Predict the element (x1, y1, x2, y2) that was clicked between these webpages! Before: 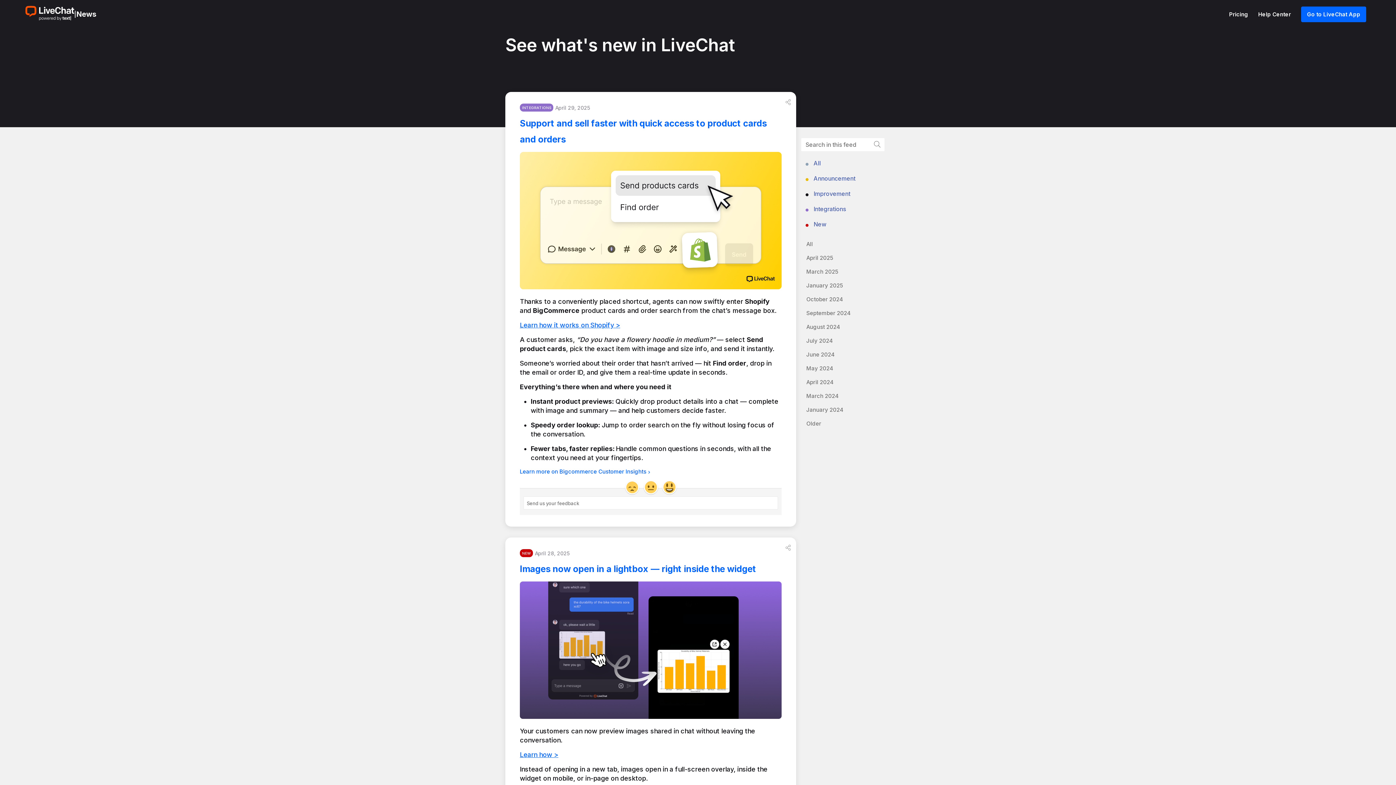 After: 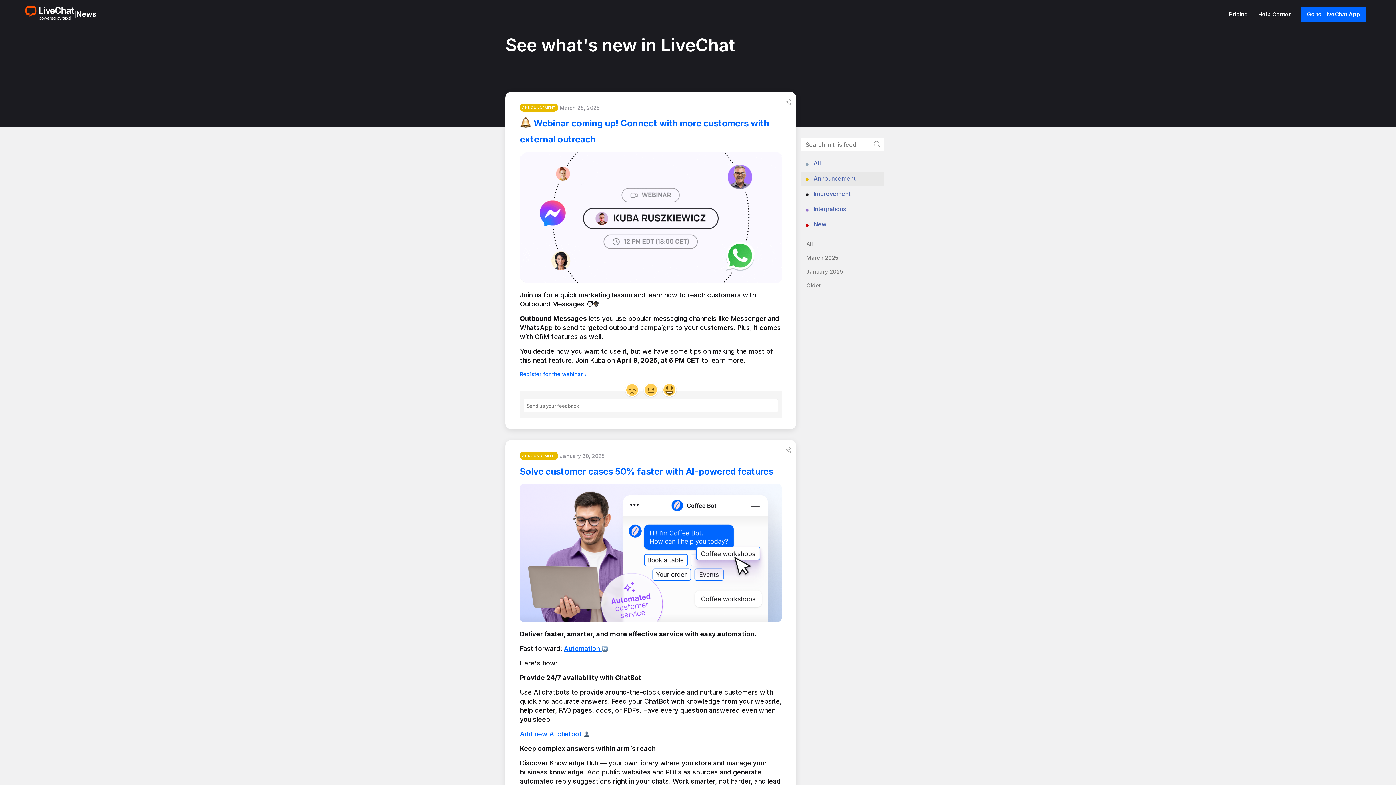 Action: bbox: (801, 172, 884, 185) label:  Announcement